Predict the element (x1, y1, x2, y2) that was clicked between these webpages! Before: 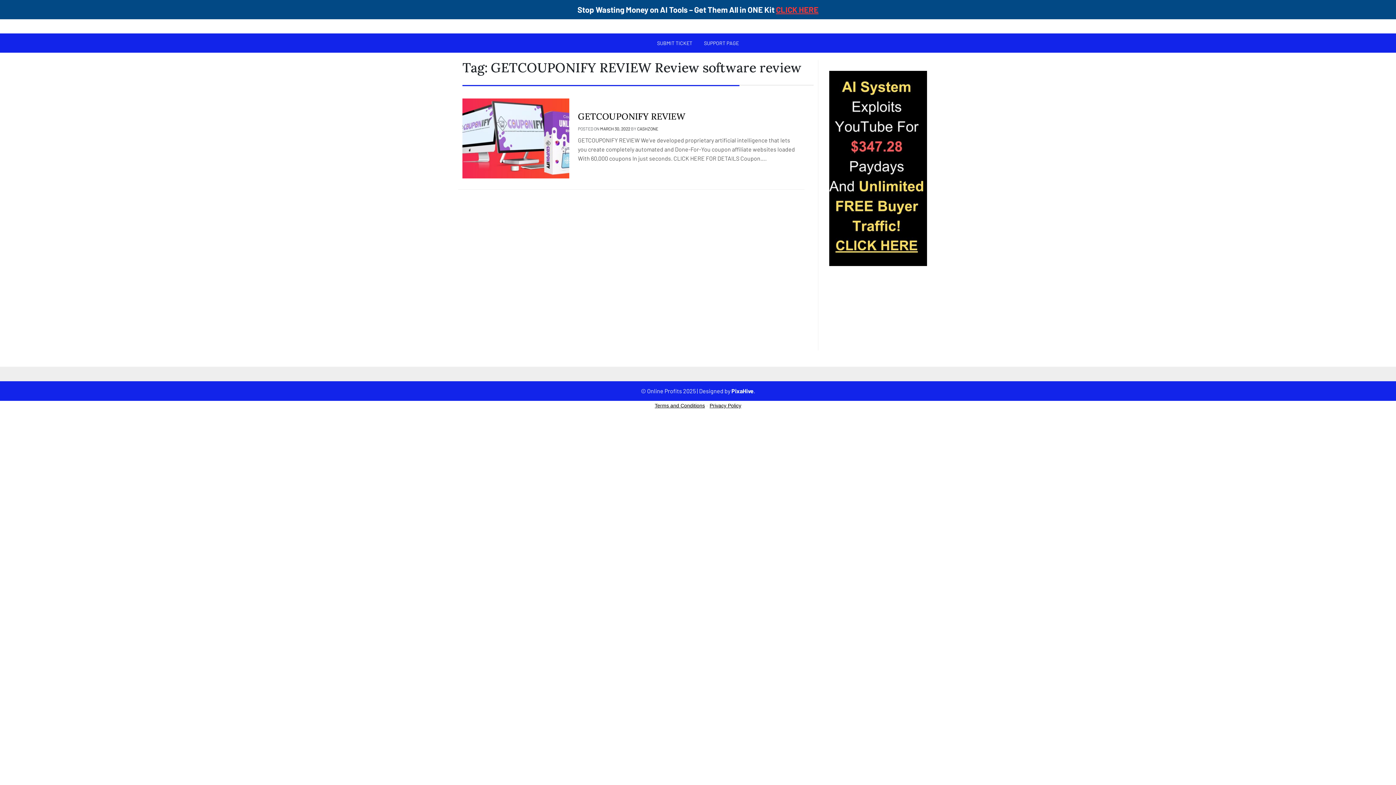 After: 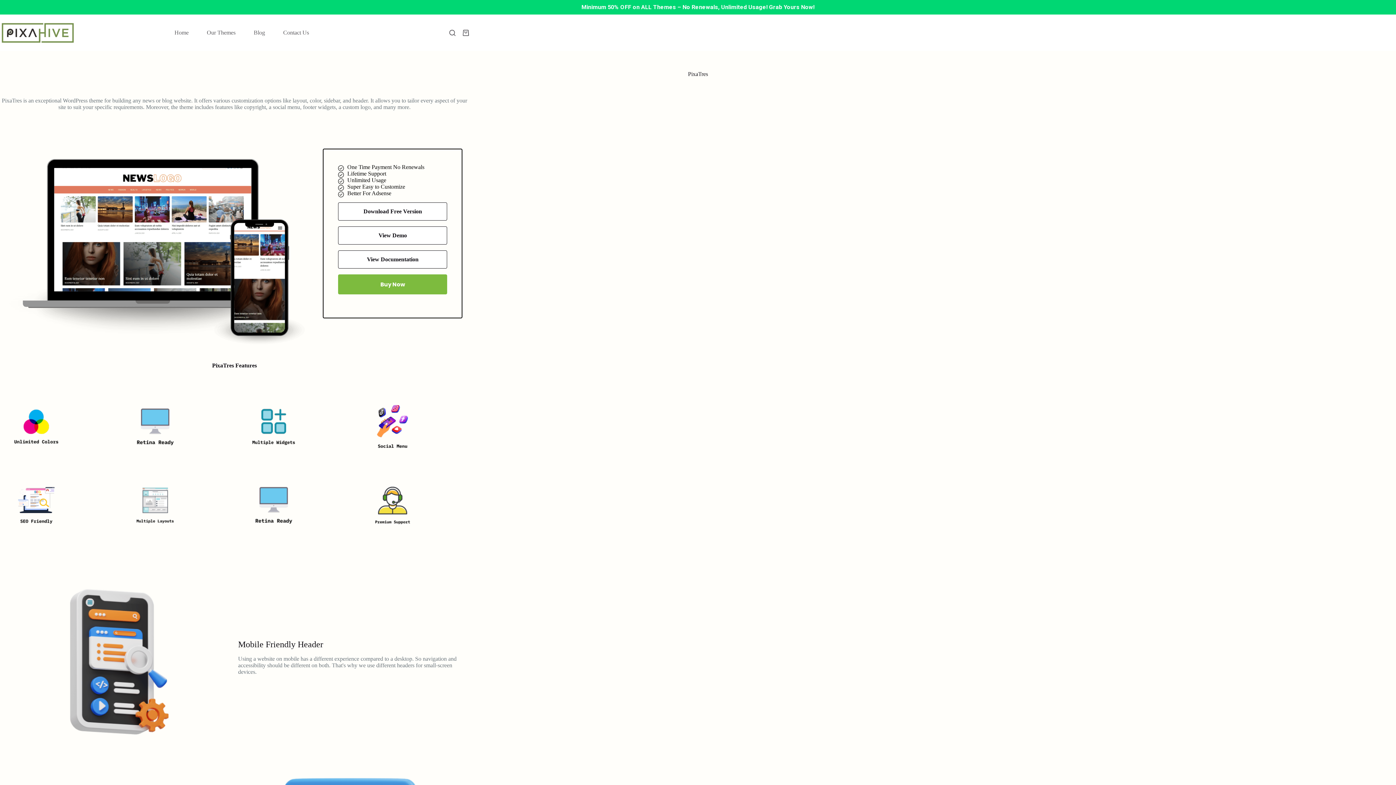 Action: label: PixaHive bbox: (731, 387, 753, 394)